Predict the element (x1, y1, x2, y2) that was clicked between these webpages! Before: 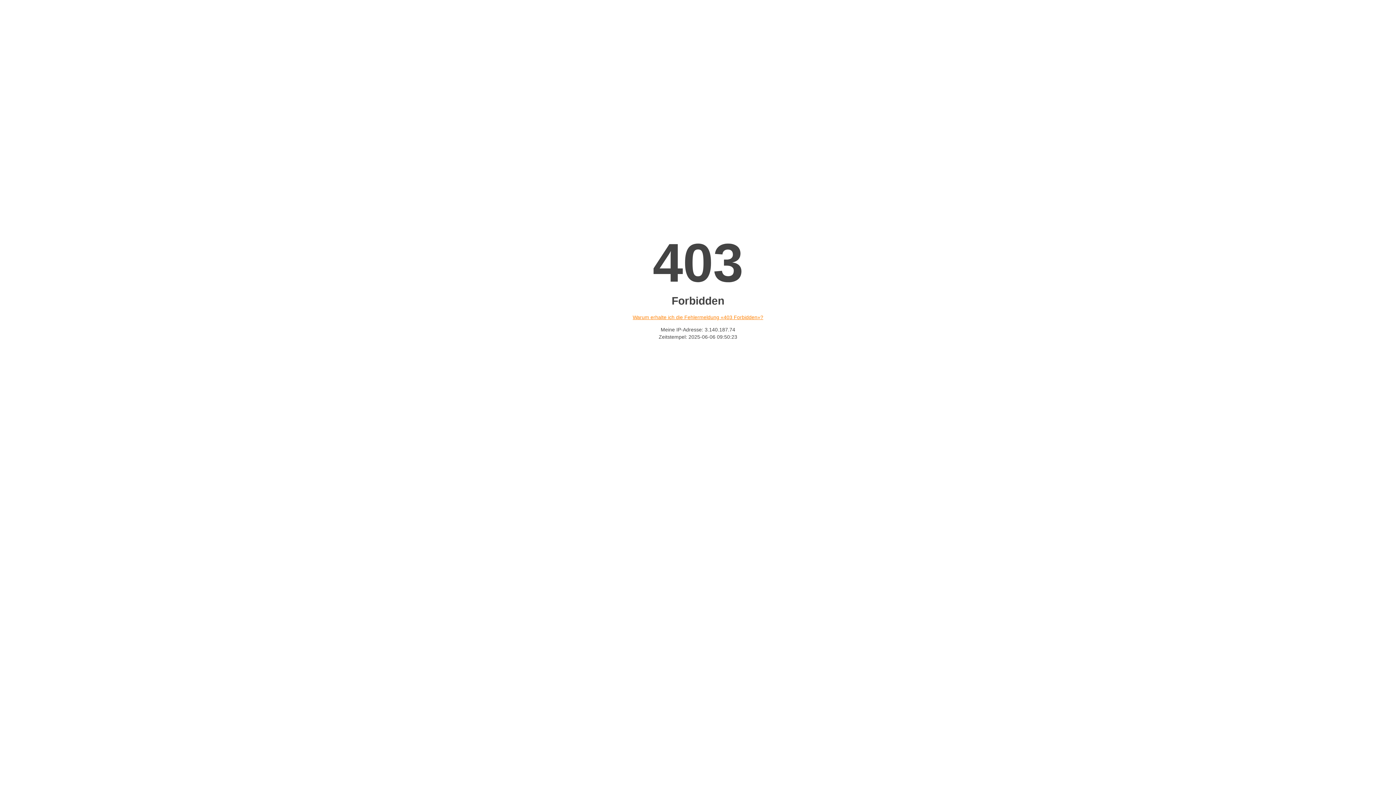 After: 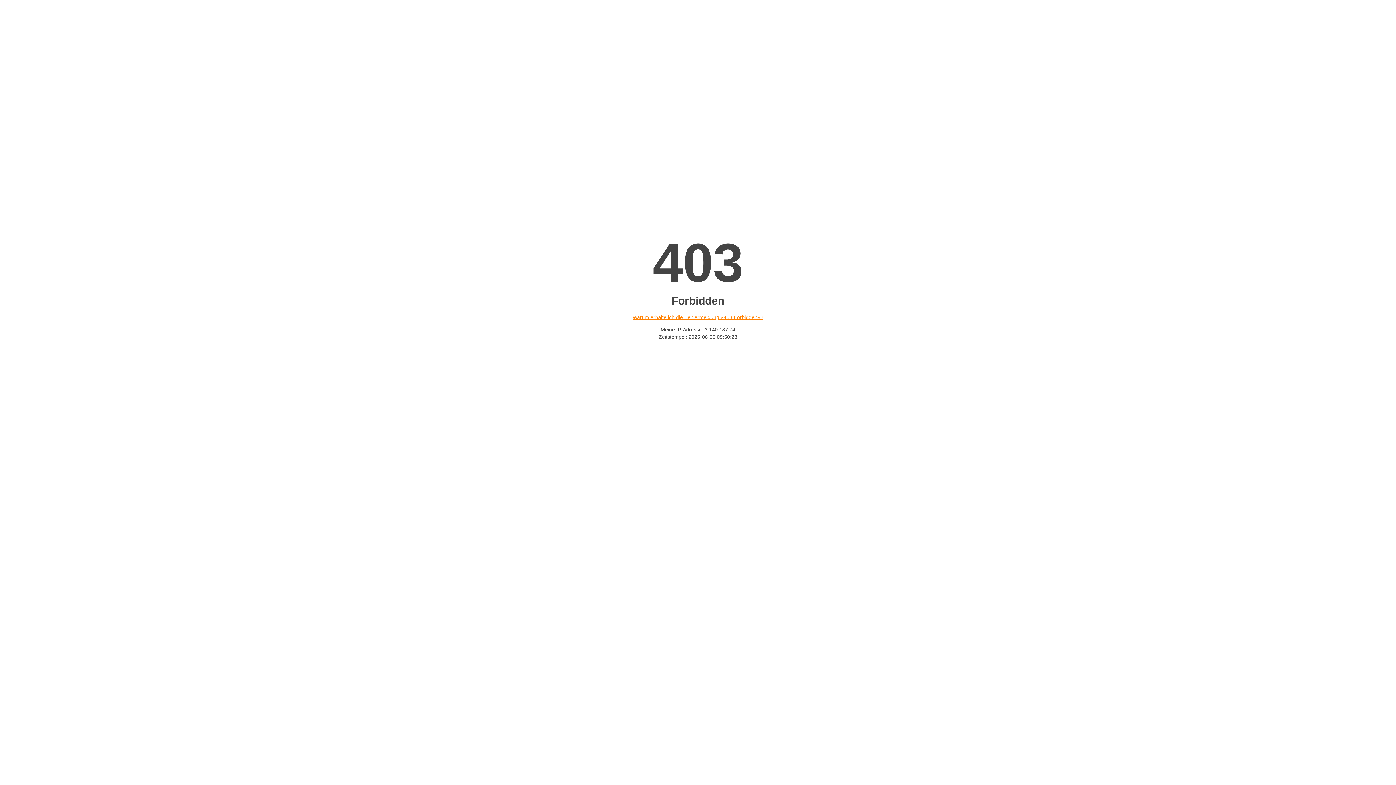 Action: bbox: (632, 314, 763, 320) label: Warum erhalte ich die Fehlermeldung «403 Forbidden»?